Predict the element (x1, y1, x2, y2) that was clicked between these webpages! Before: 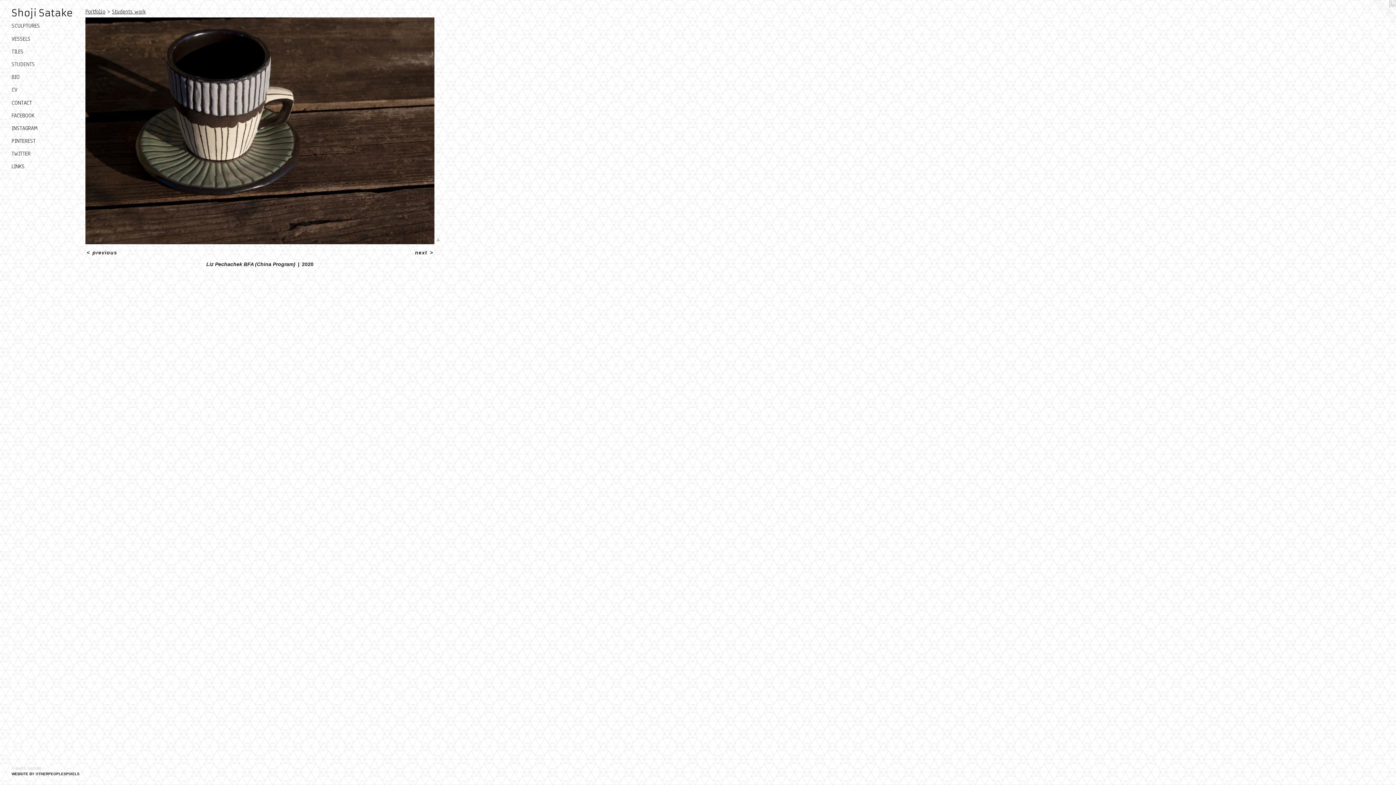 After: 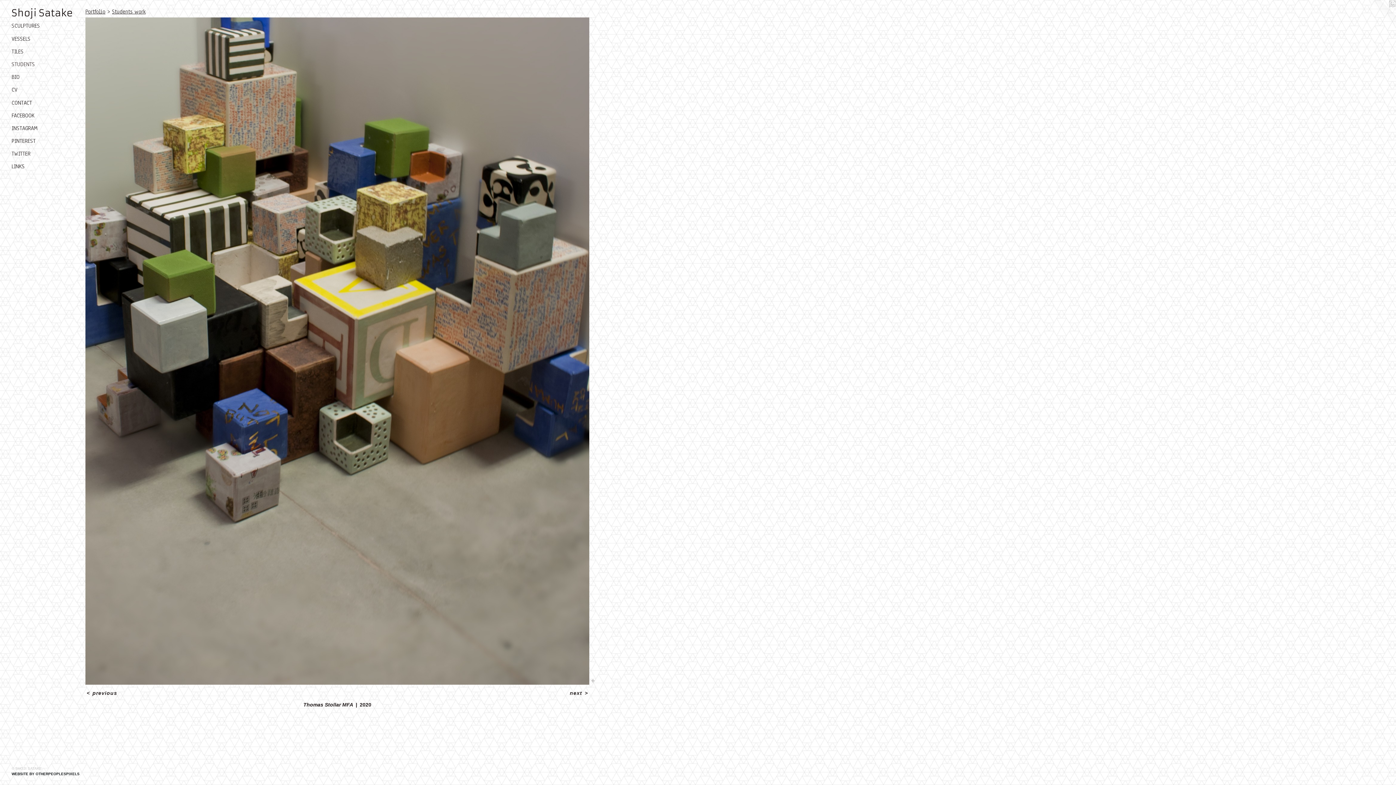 Action: bbox: (85, 17, 434, 244)